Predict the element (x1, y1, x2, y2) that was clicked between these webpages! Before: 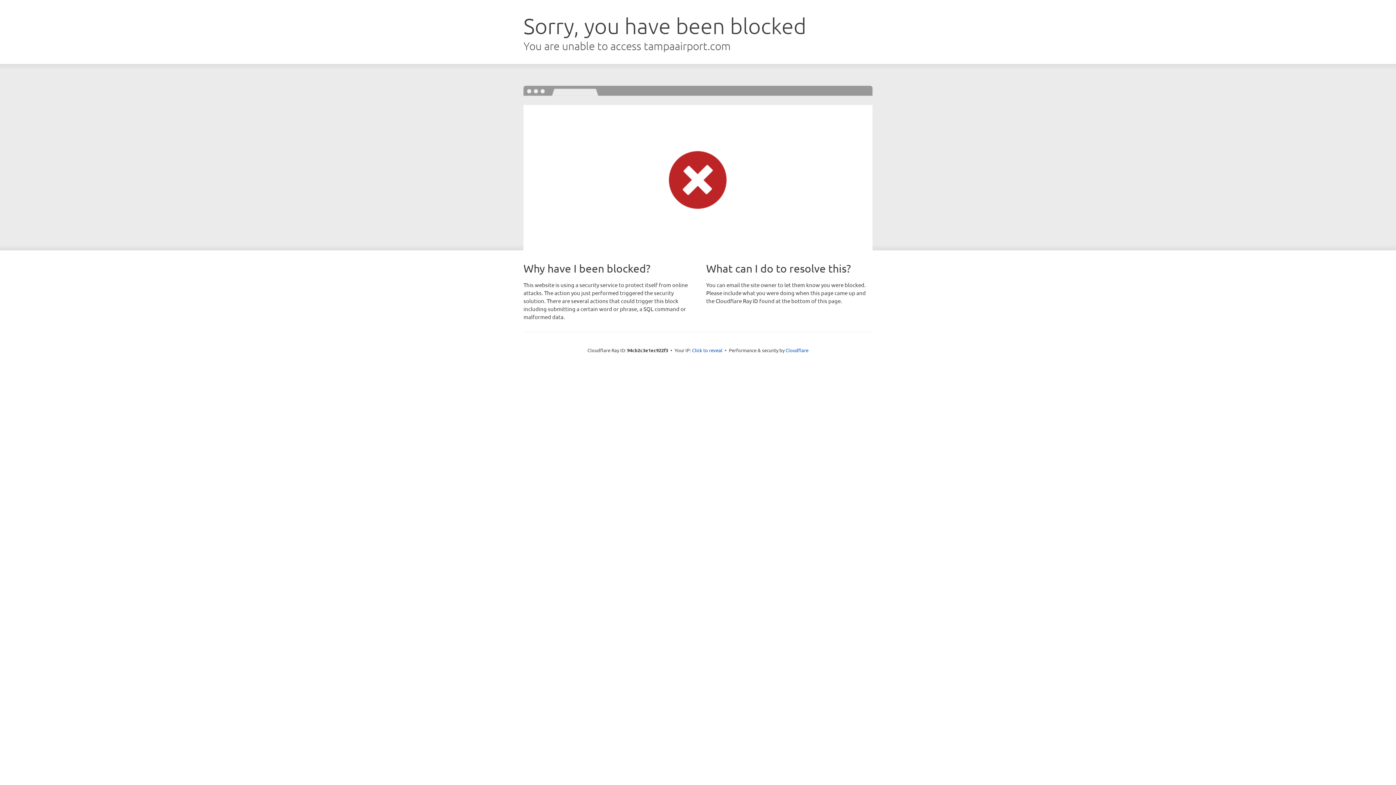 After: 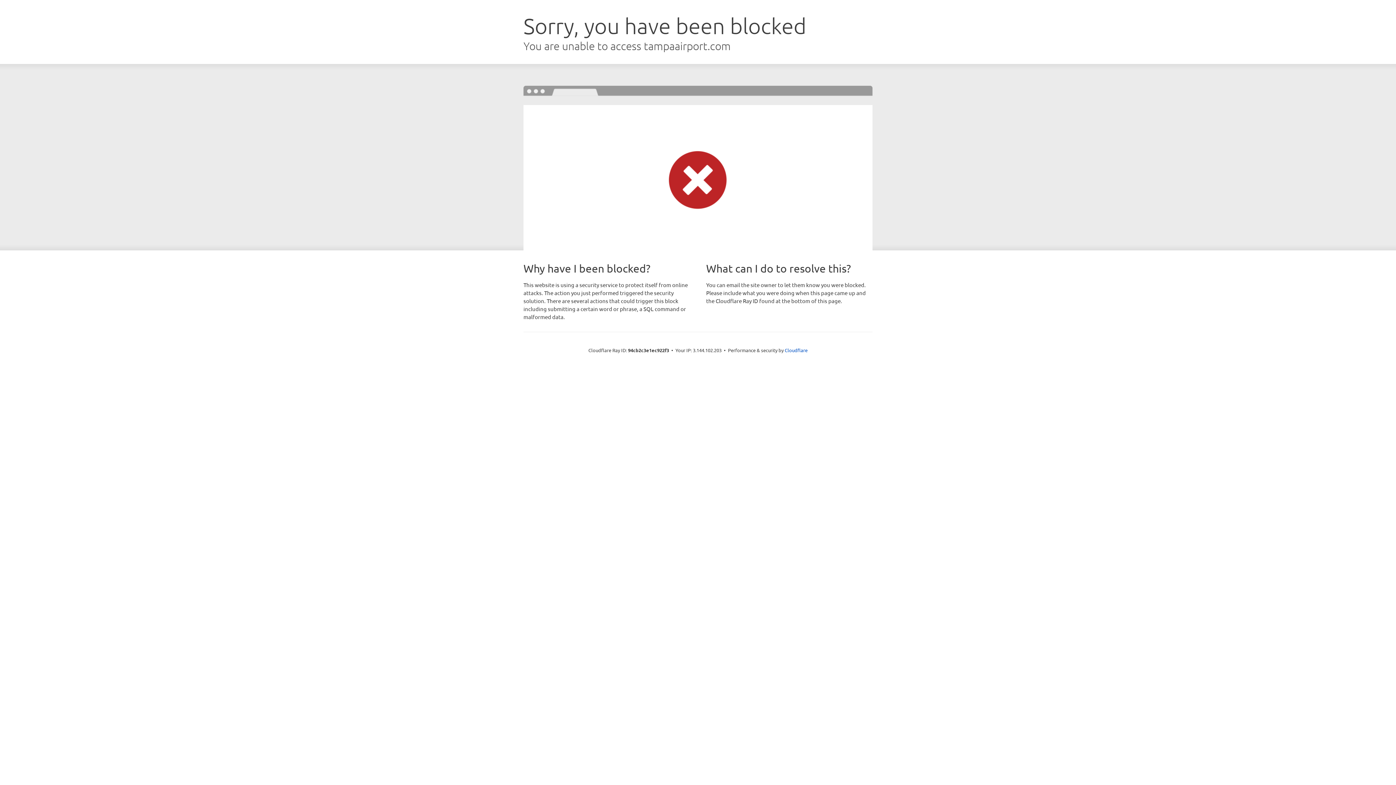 Action: bbox: (692, 346, 722, 353) label: Click to reveal